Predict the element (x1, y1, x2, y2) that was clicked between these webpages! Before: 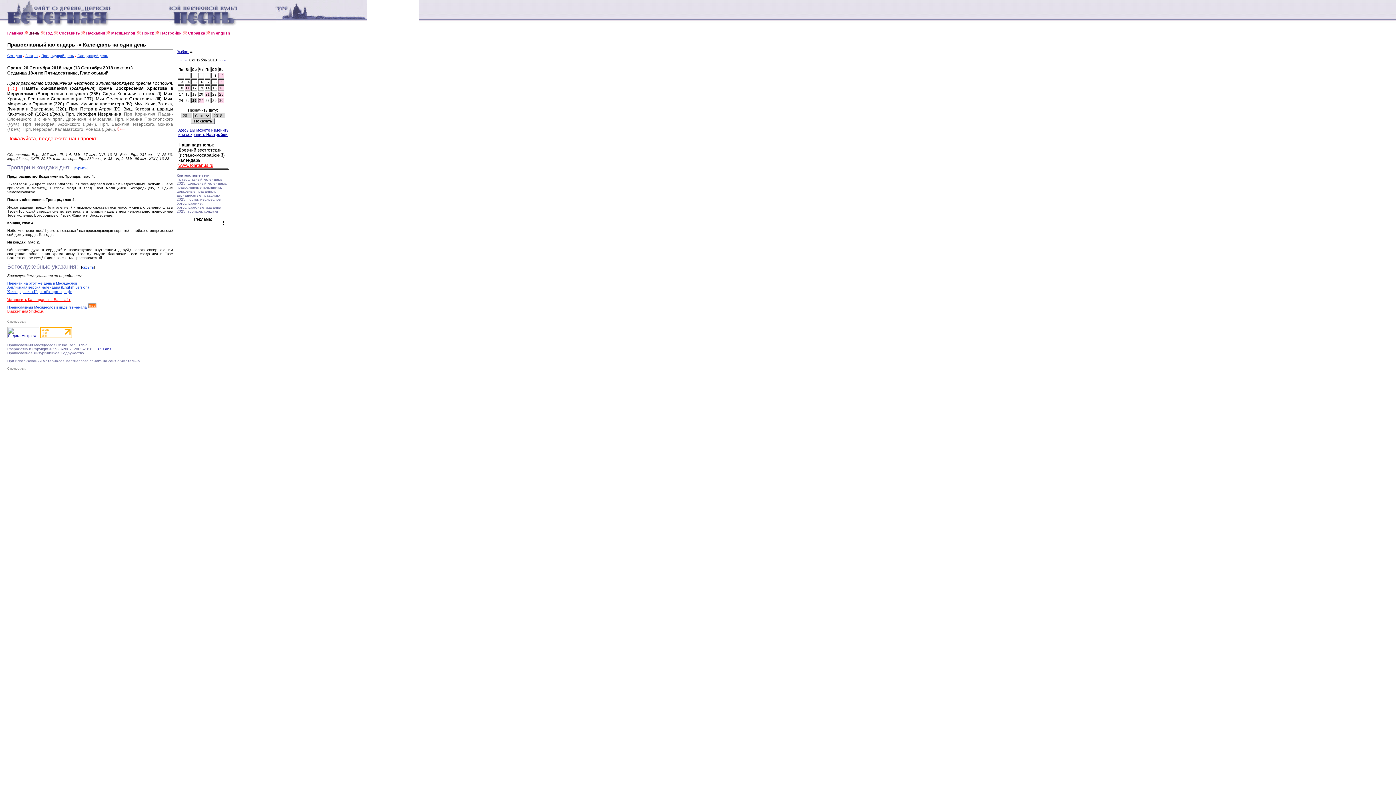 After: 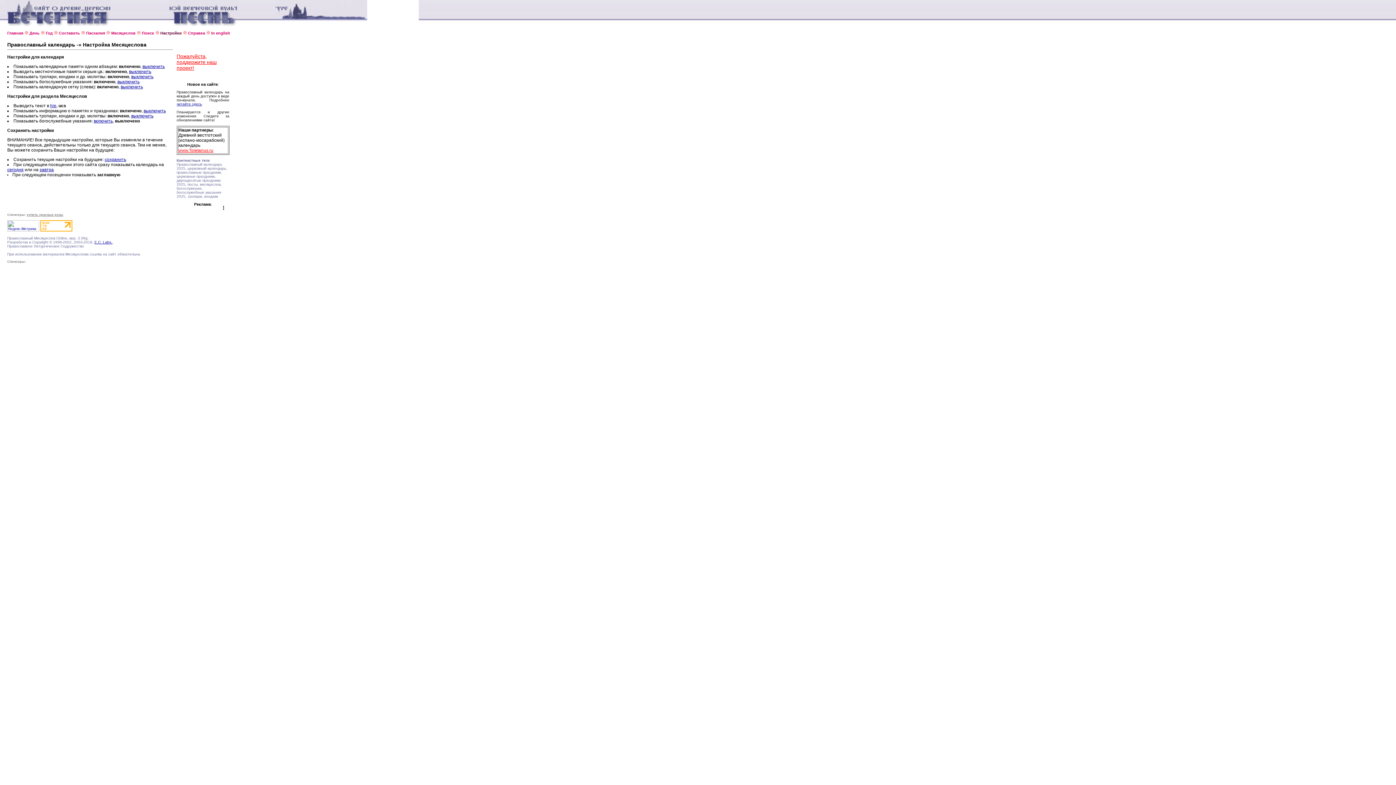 Action: label: Здесь Вы можете изменить или сохранить Настройки bbox: (177, 128, 228, 136)